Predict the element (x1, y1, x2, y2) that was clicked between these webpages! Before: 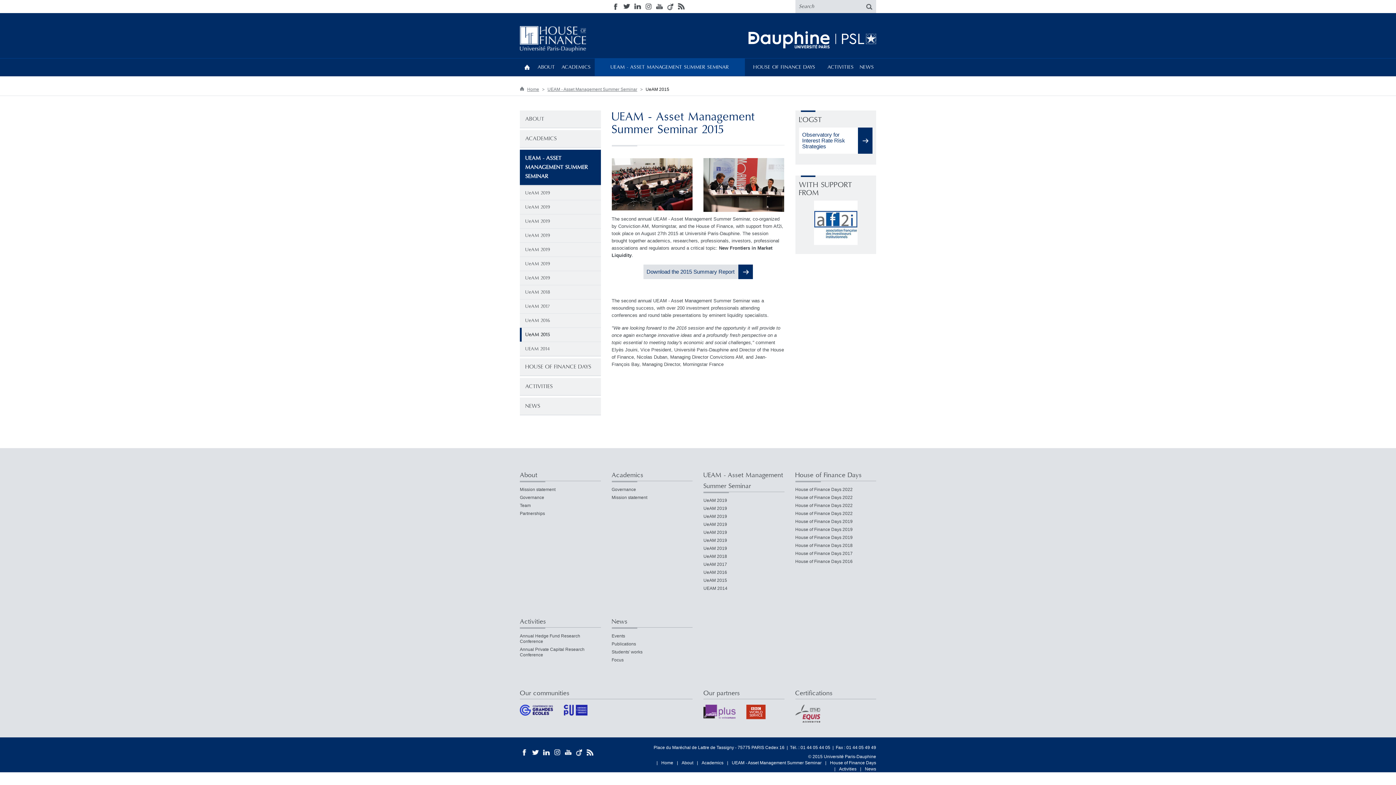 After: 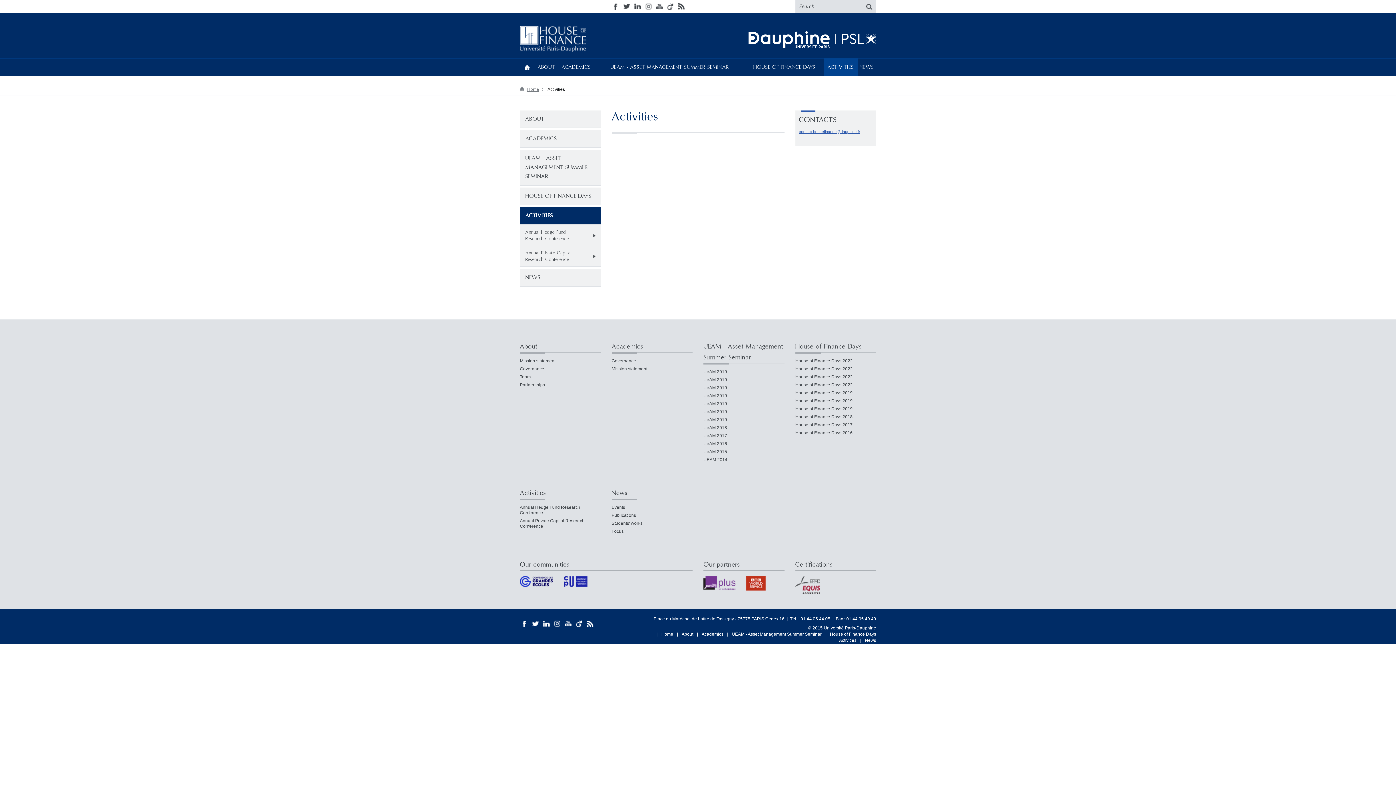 Action: bbox: (830, 766, 856, 771) label: Activities